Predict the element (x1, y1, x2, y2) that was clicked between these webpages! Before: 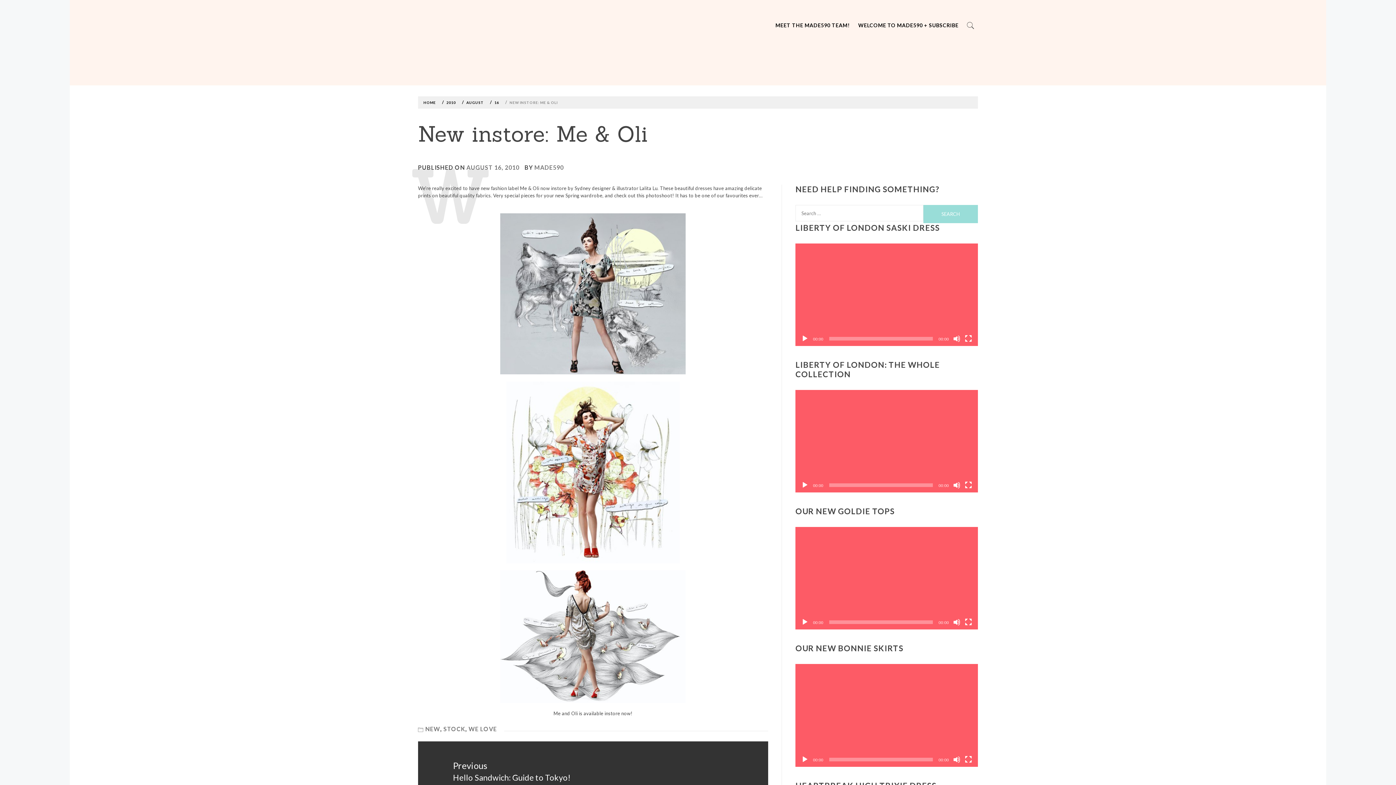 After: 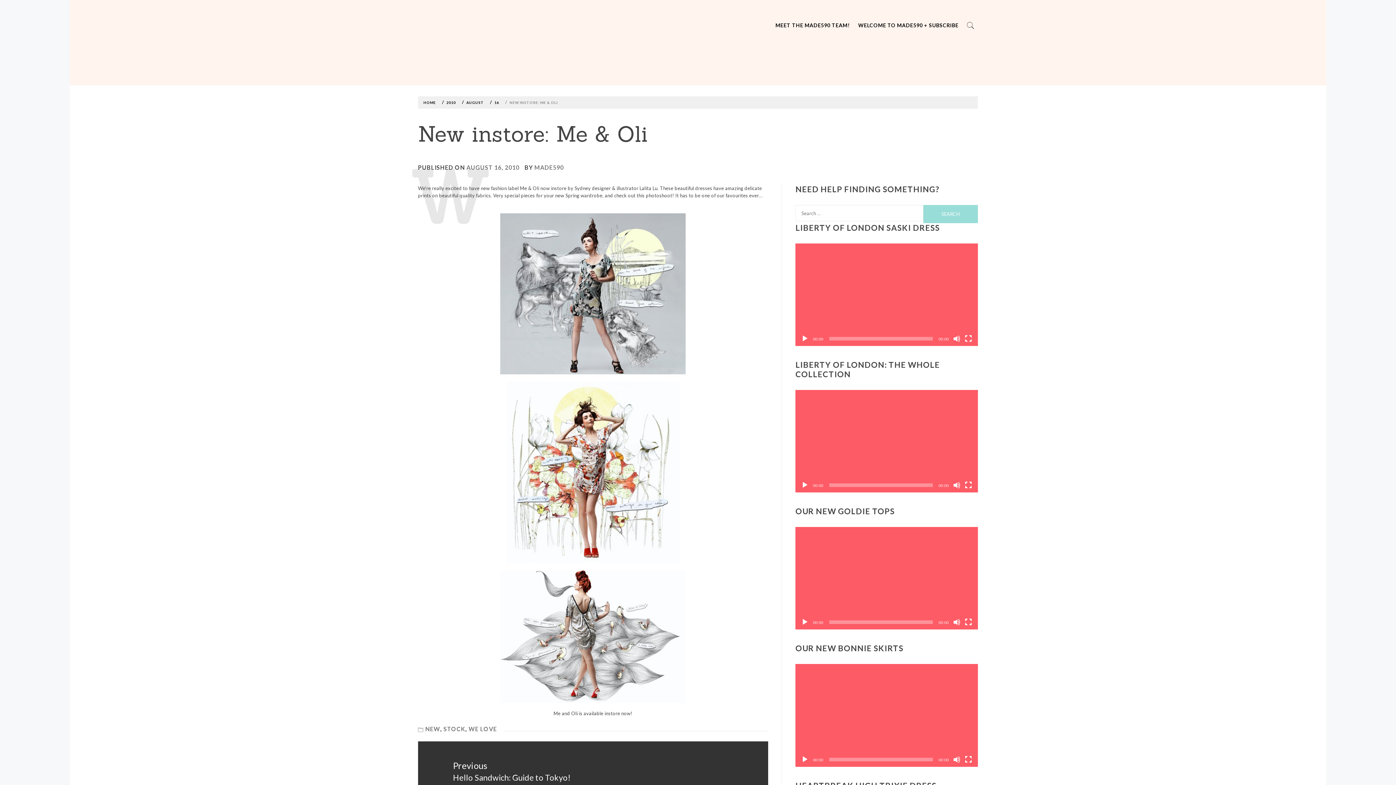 Action: bbox: (466, 164, 519, 170) label: AUGUST 16, 2010